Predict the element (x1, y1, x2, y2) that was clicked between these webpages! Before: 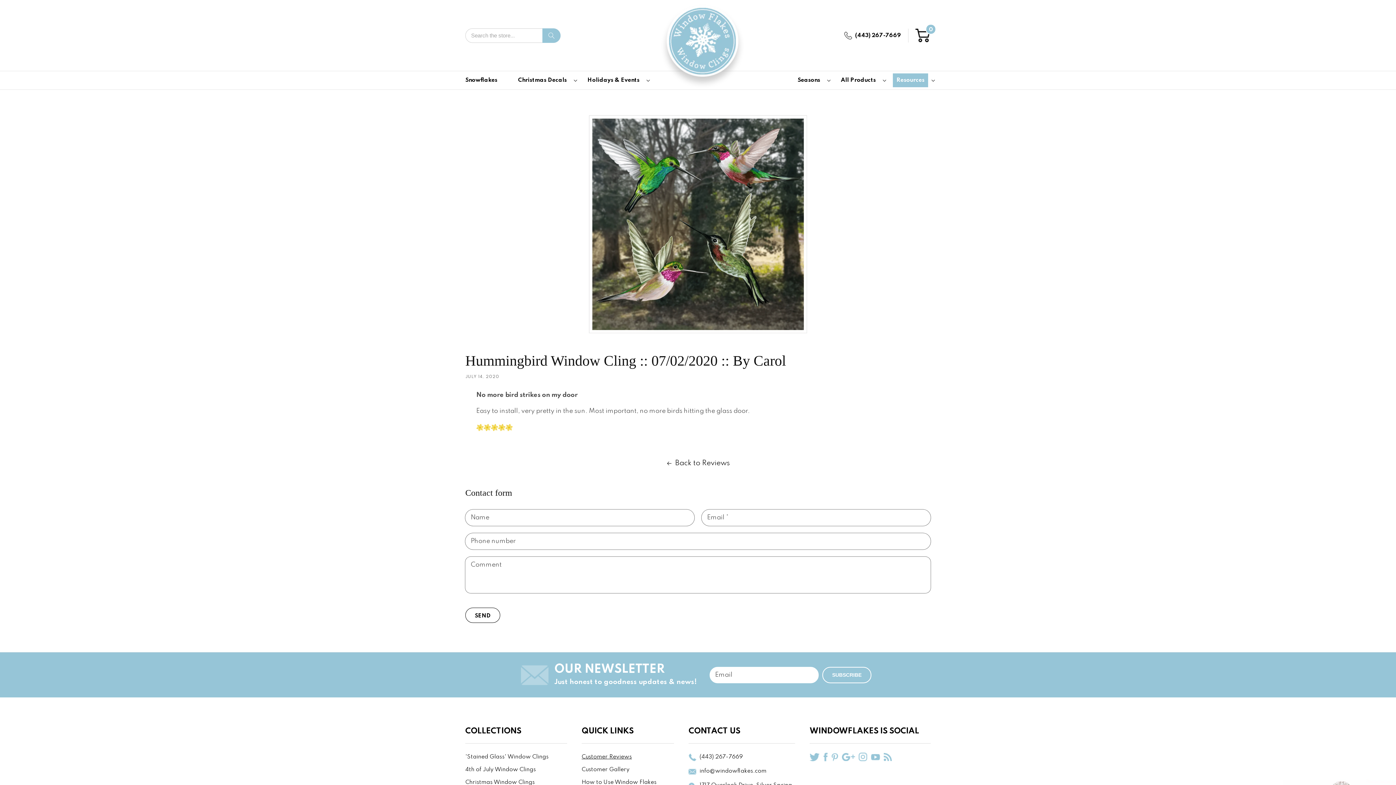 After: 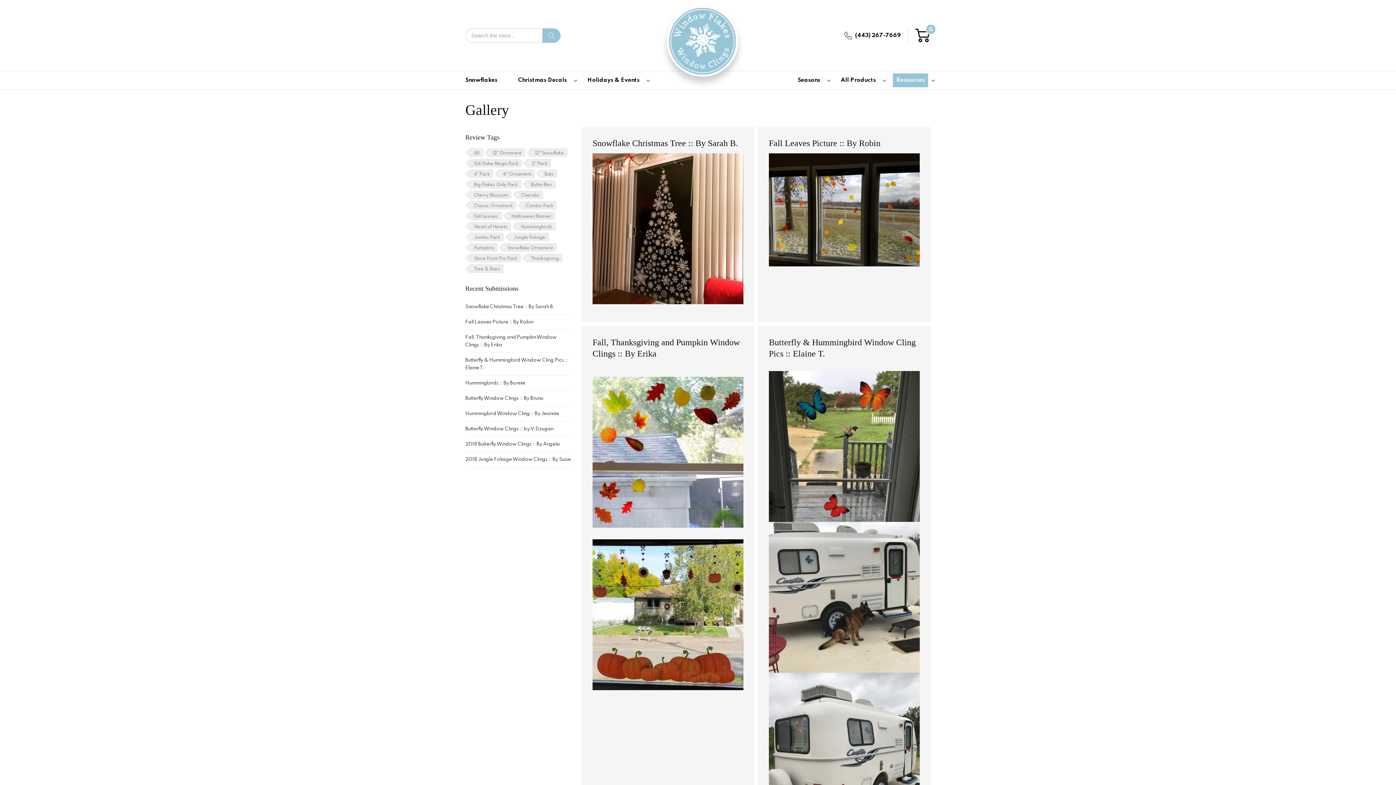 Action: label: Customer Gallery bbox: (581, 765, 674, 774)